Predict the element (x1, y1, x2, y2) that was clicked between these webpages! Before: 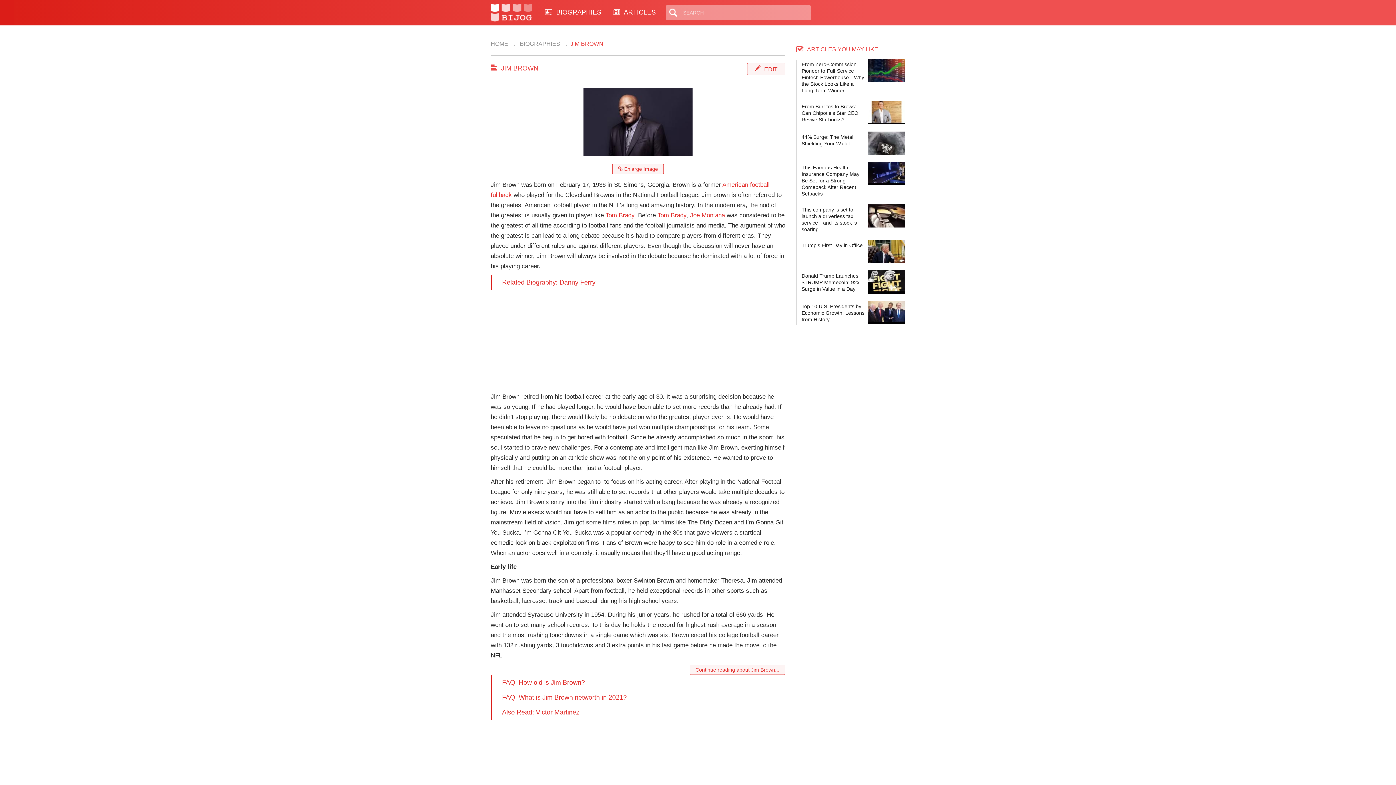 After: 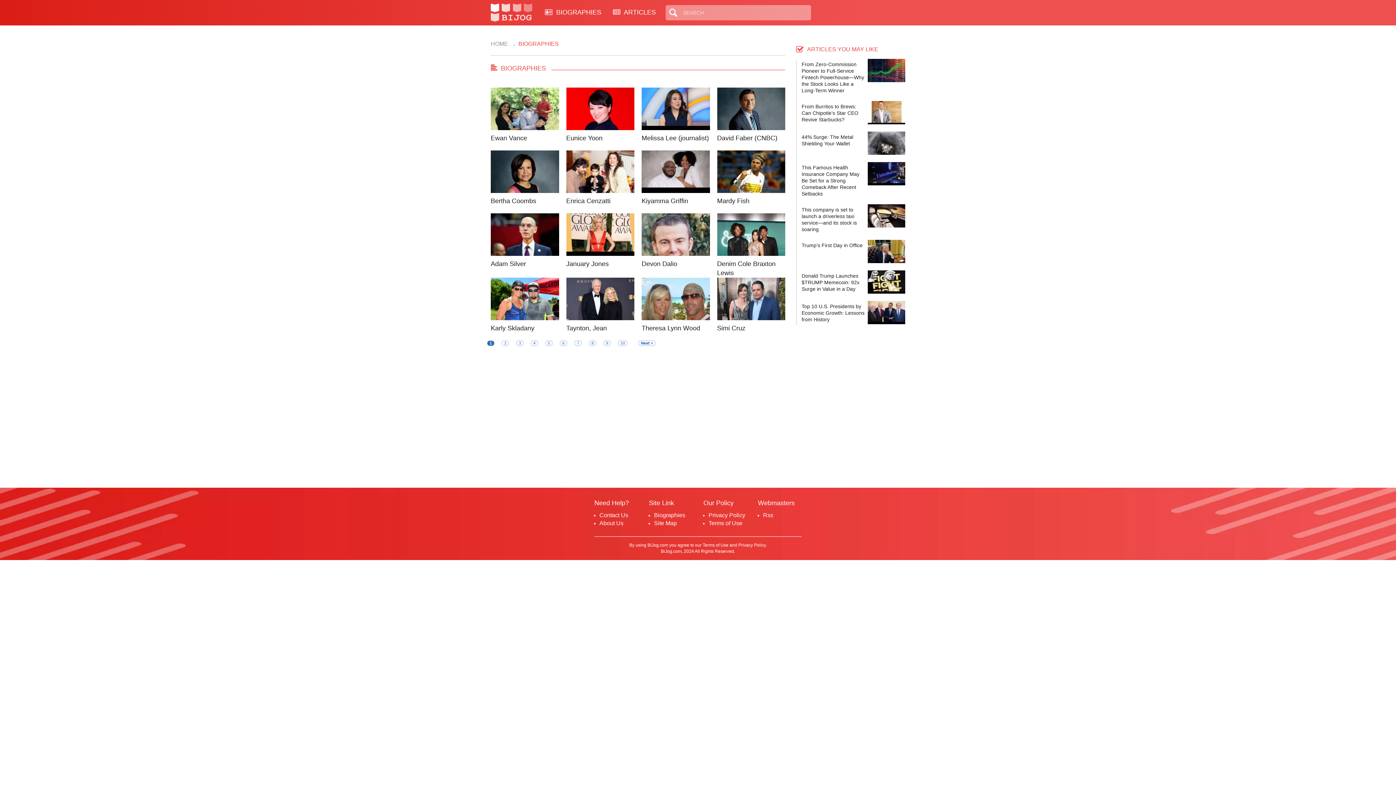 Action: label:  BIOGRAPHIES bbox: (518, 40, 560, 46)